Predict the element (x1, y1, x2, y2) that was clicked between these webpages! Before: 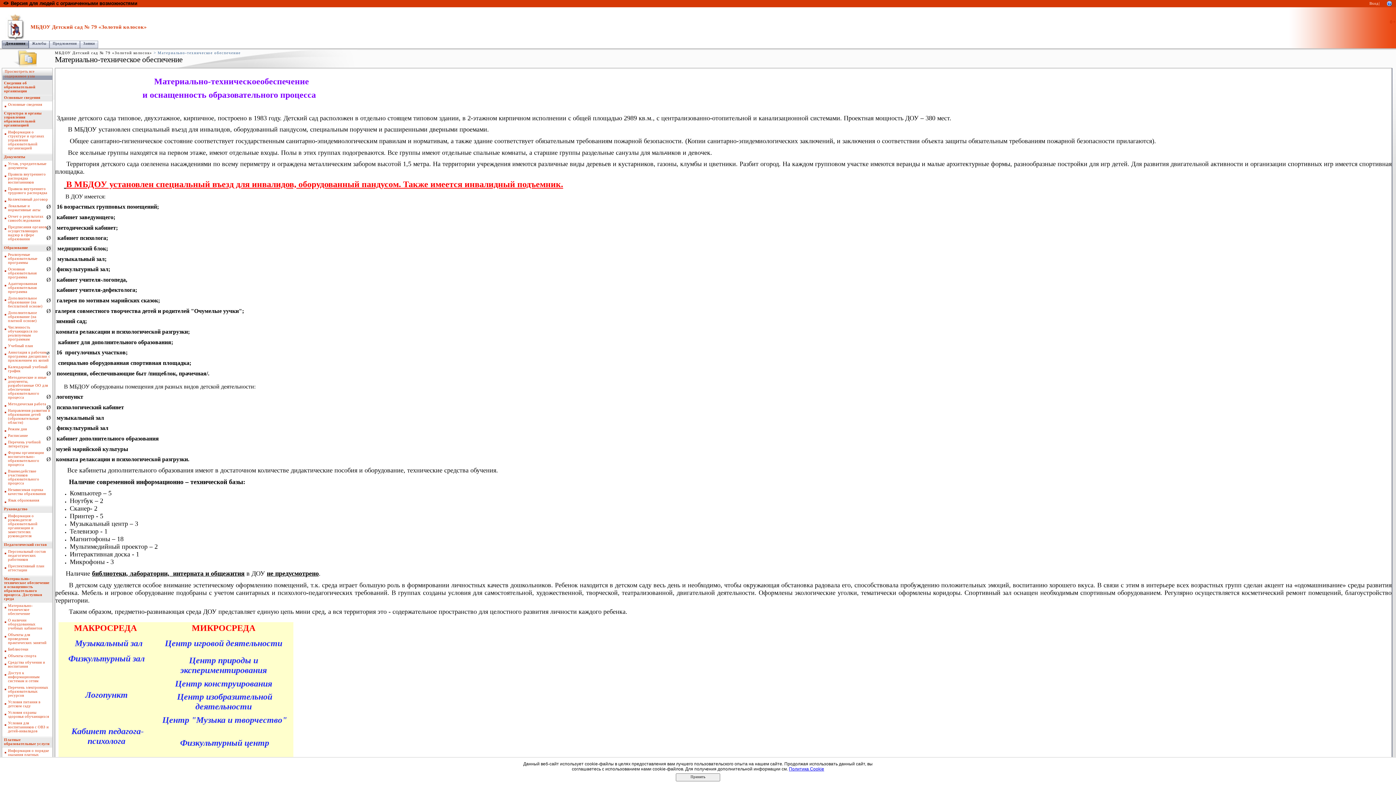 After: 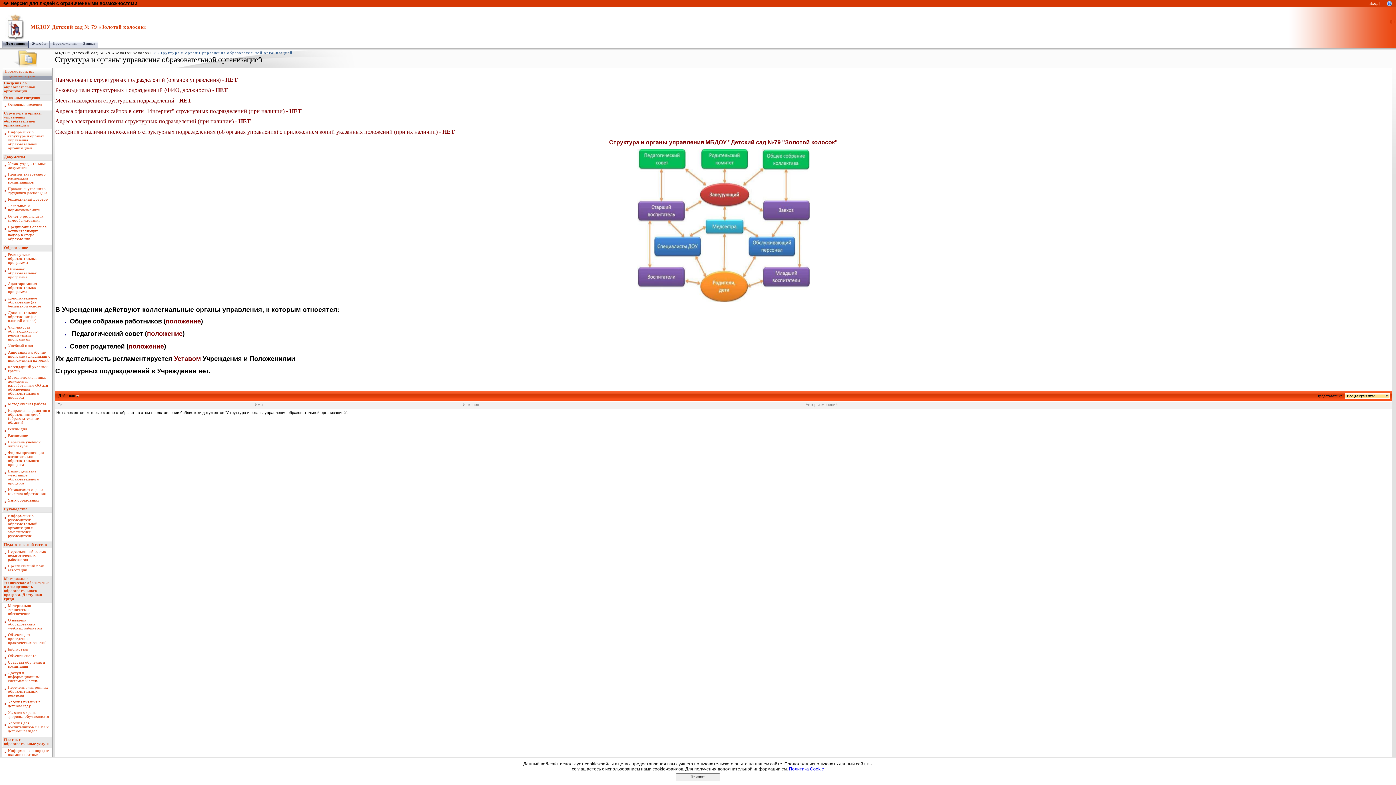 Action: label: Информация о структуре и органах управления образовательной организацией bbox: (8, 130, 44, 150)